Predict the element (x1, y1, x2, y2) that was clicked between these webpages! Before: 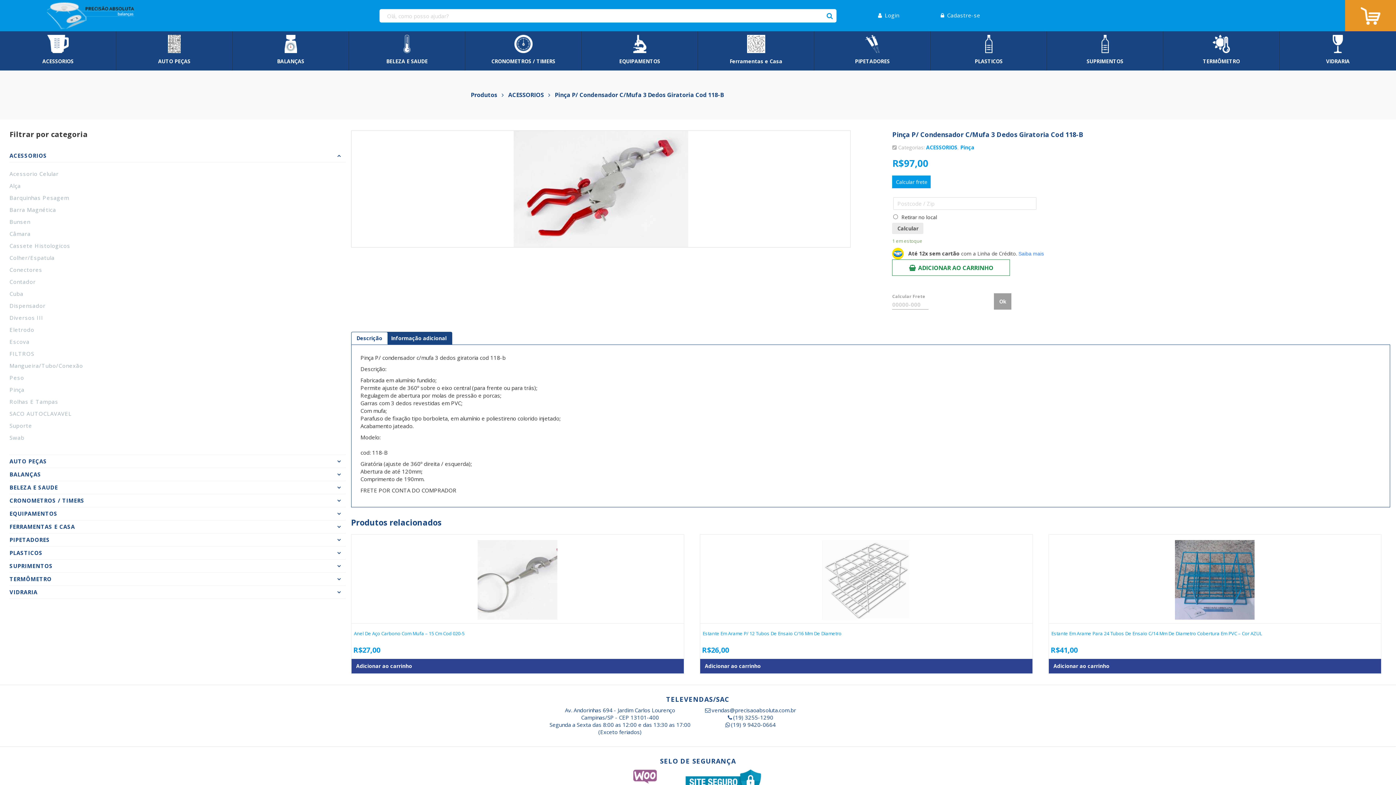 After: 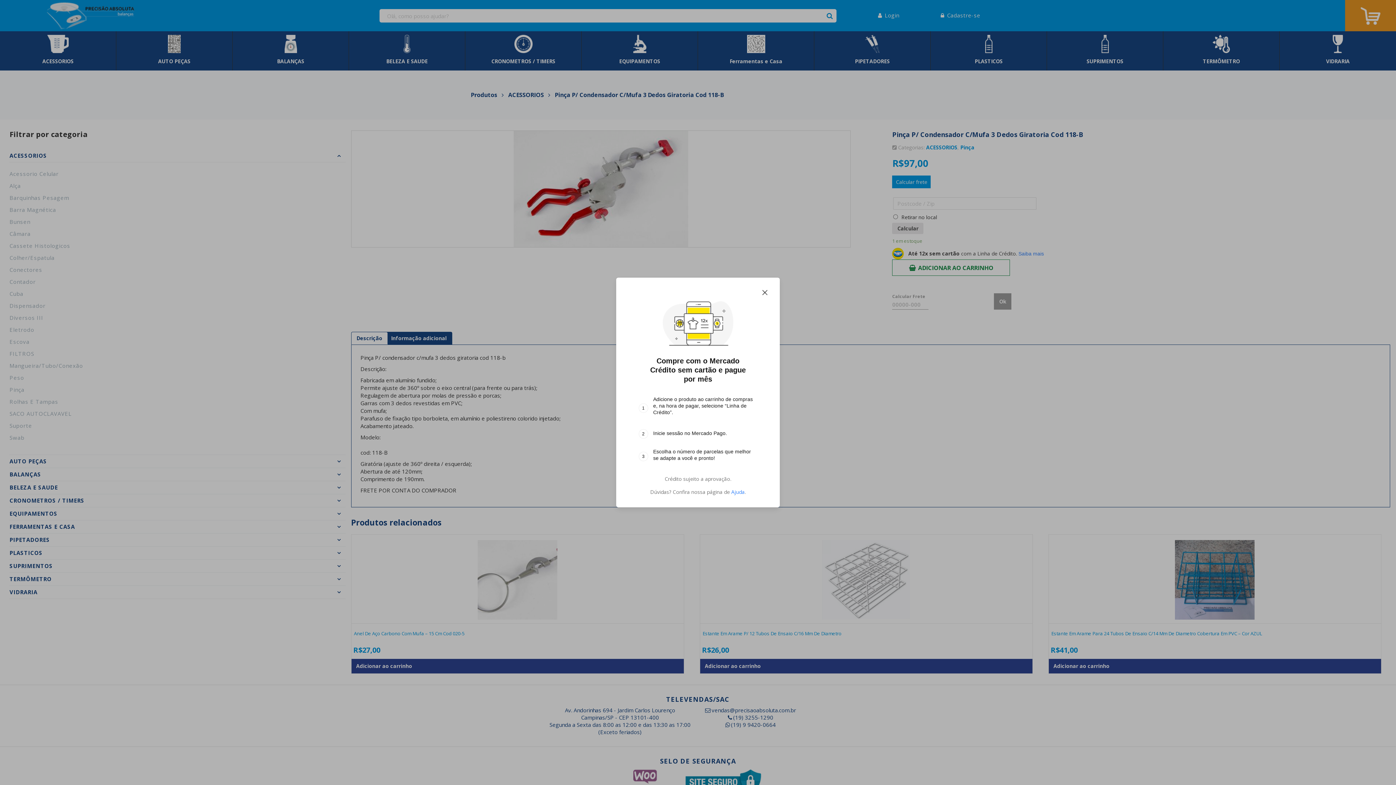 Action: label: Saiba mais bbox: (1018, 251, 1044, 256)